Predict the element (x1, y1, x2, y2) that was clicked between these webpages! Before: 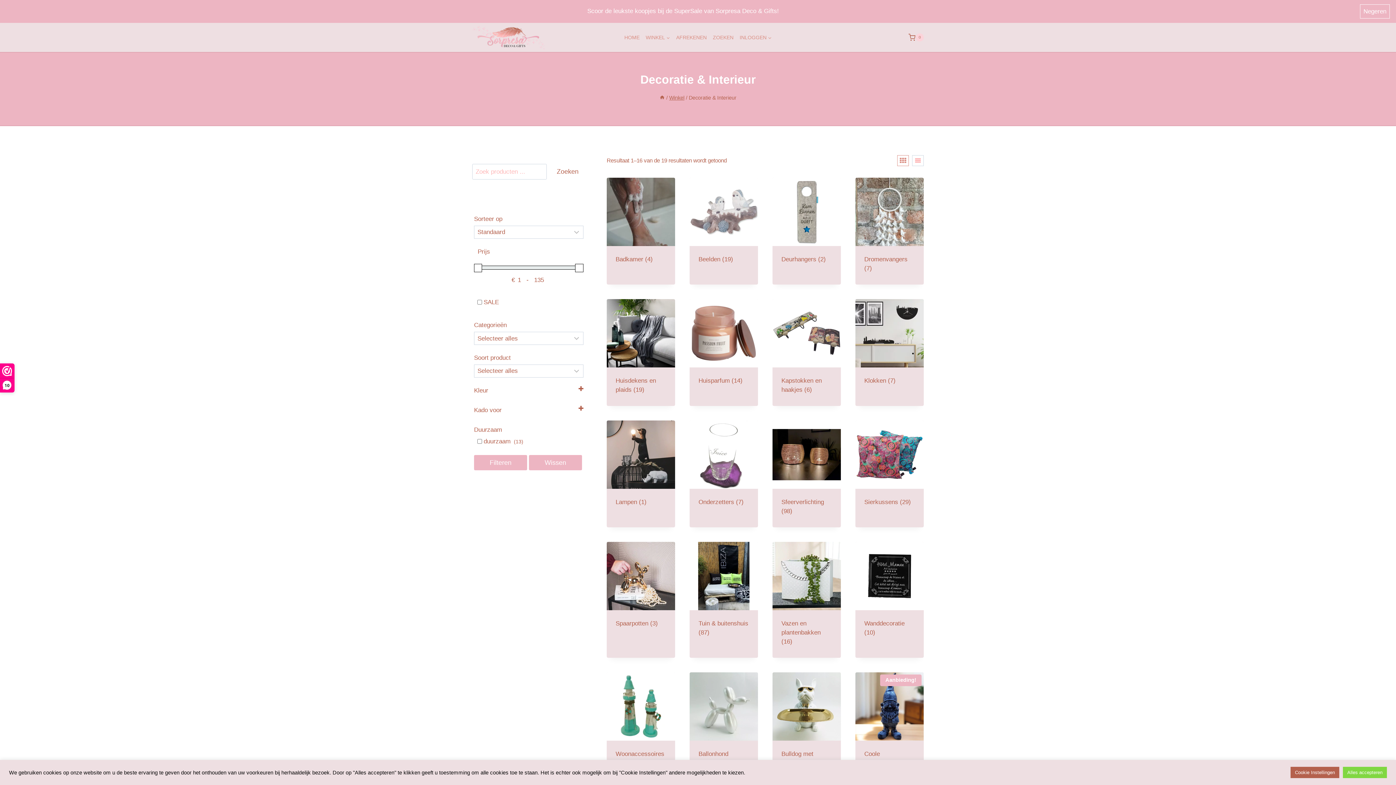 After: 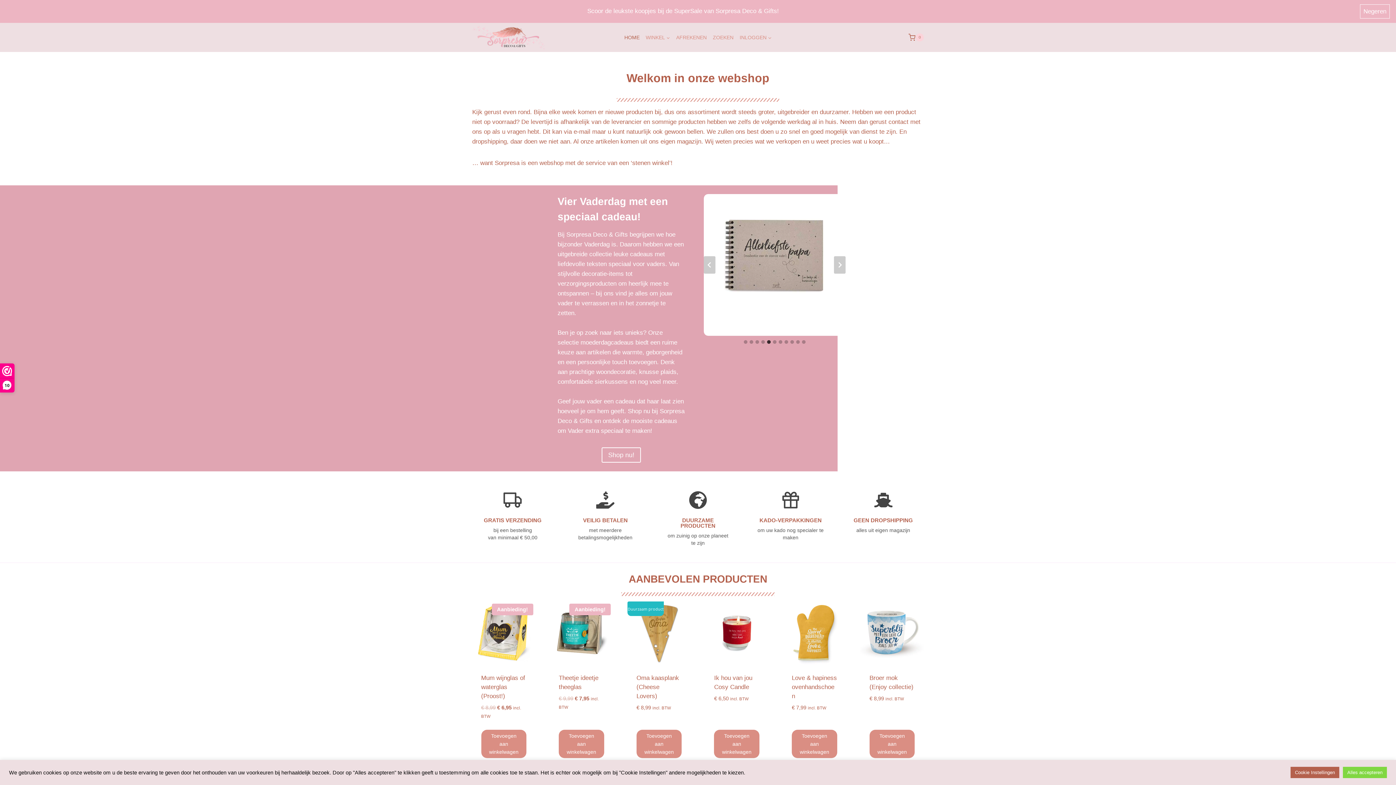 Action: bbox: (472, 25, 545, 49)